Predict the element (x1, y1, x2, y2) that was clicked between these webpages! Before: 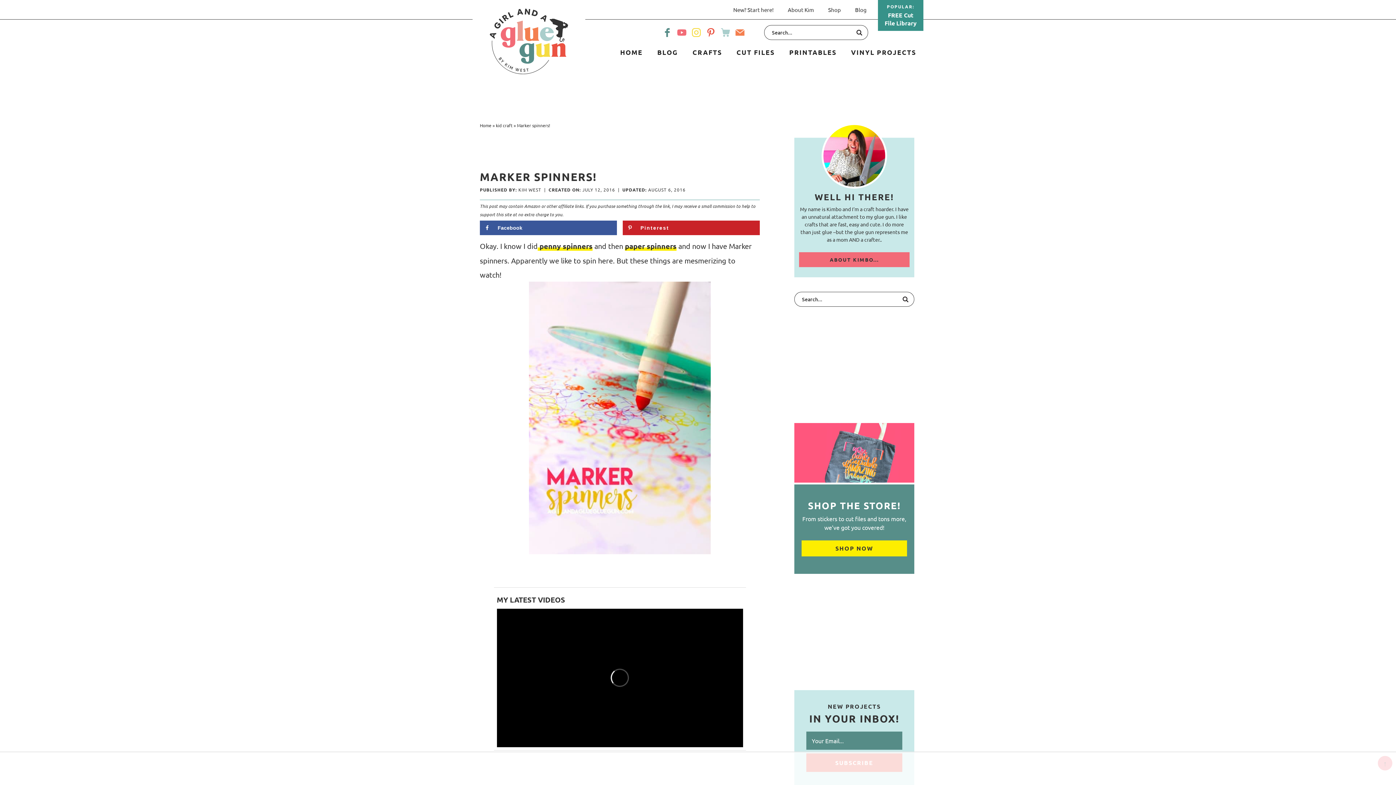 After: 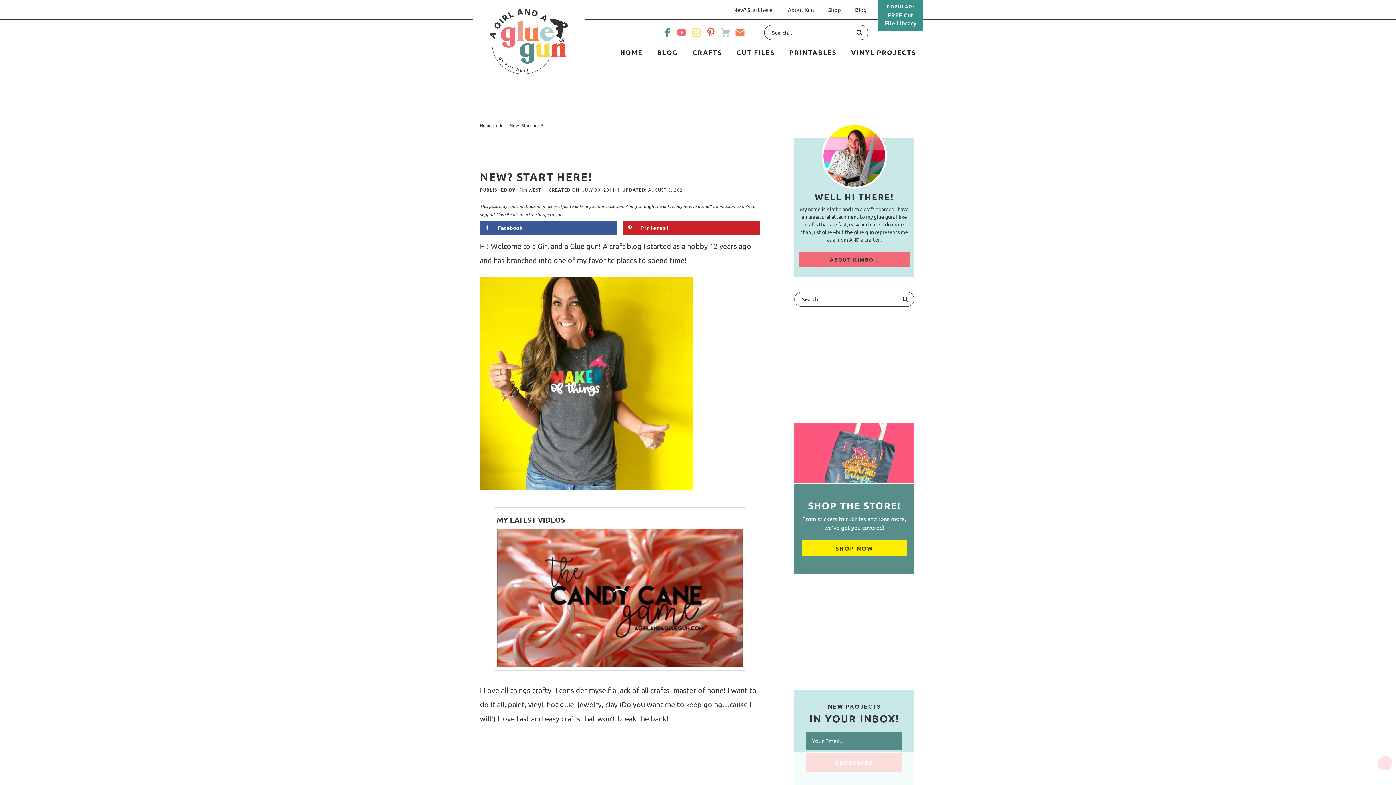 Action: label: New? Start here! bbox: (726, 0, 780, 19)